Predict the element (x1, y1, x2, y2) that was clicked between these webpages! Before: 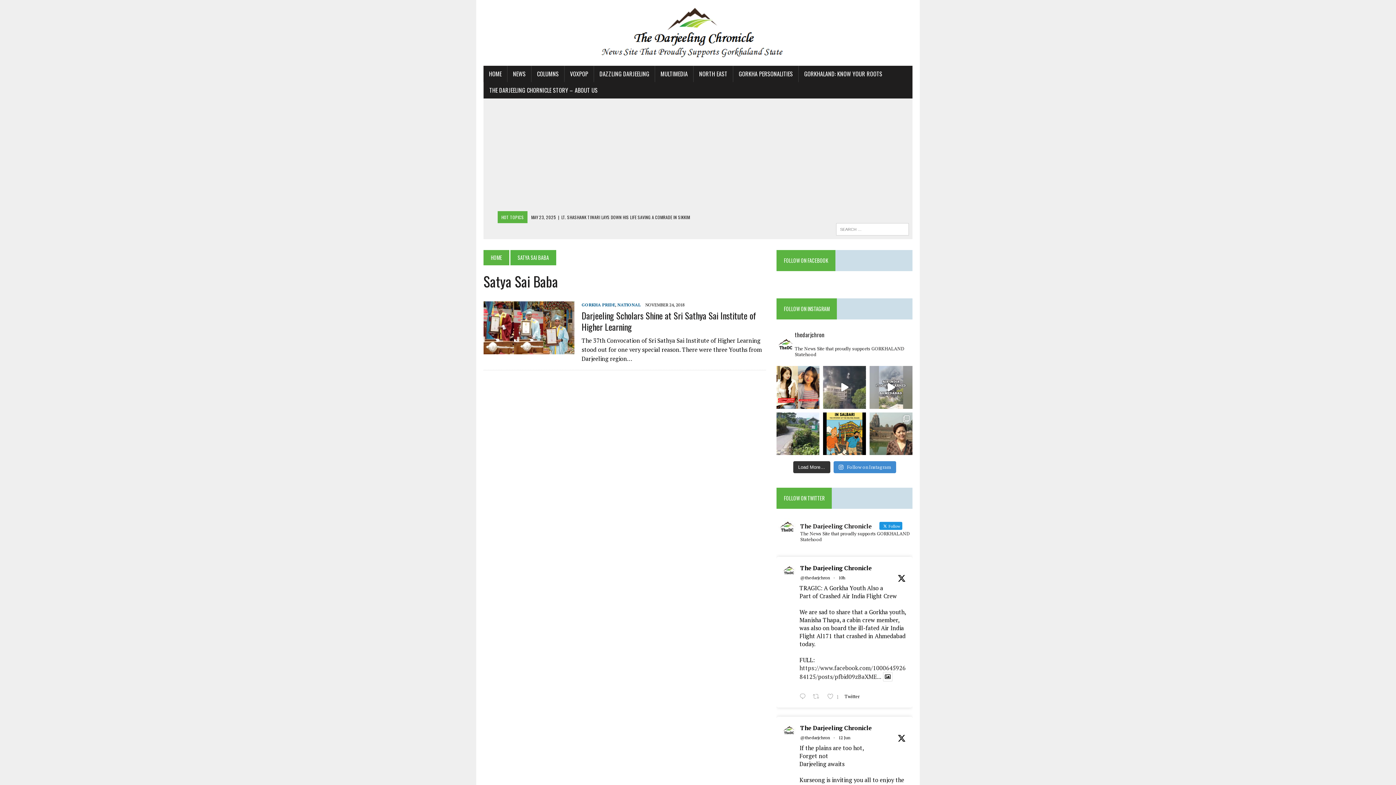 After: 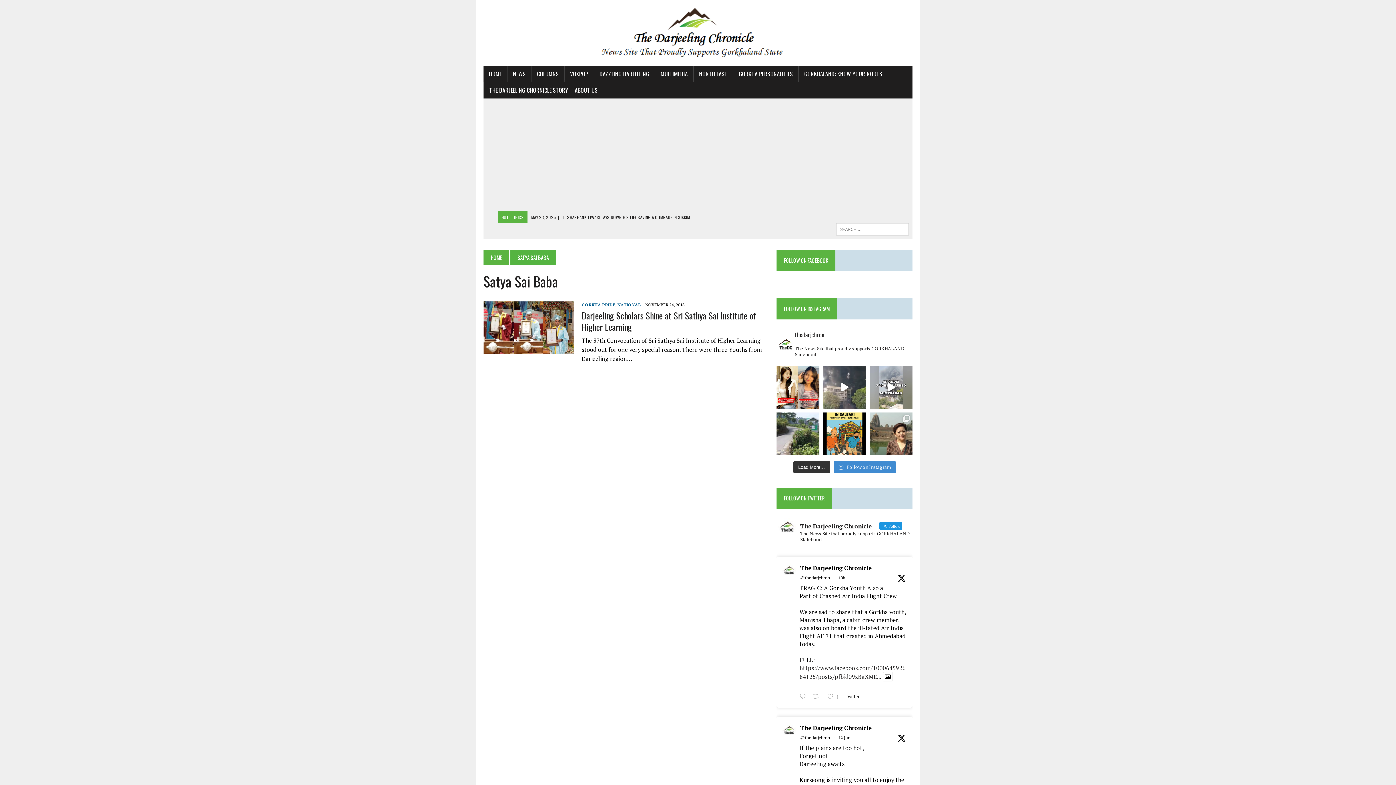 Action: bbox: (842, 693, 864, 700) label: Twitter 1933217352167952883